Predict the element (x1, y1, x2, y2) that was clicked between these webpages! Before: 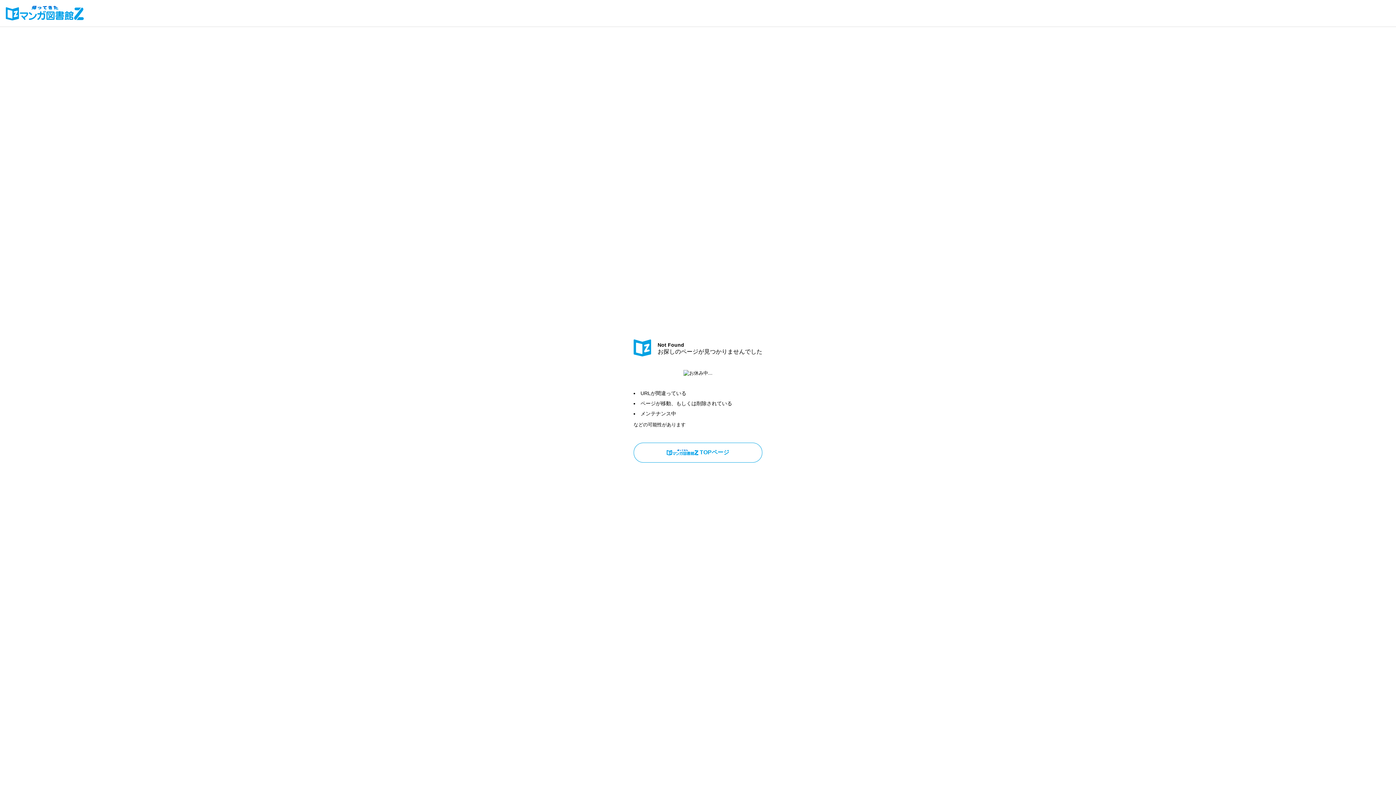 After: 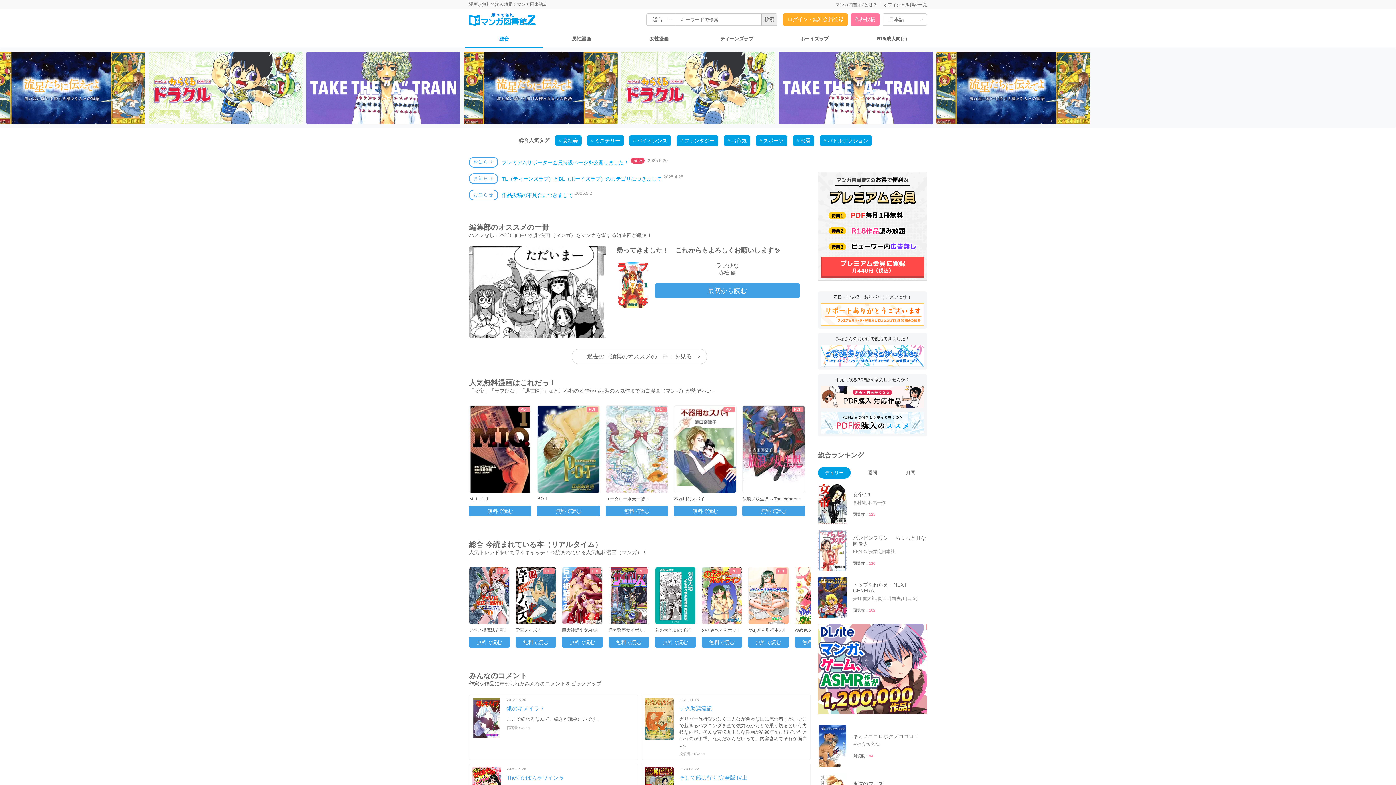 Action: bbox: (634, 443, 762, 462) label: TOPページ